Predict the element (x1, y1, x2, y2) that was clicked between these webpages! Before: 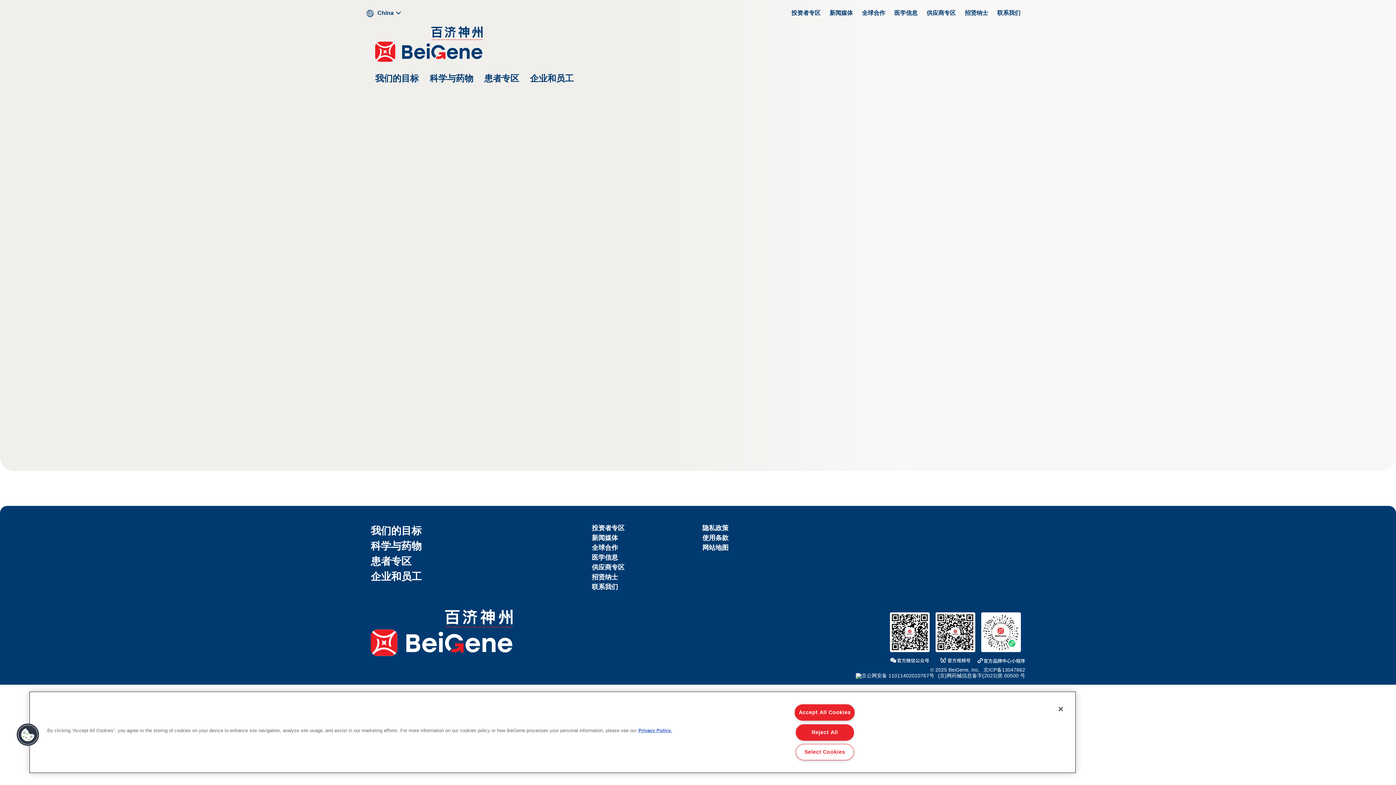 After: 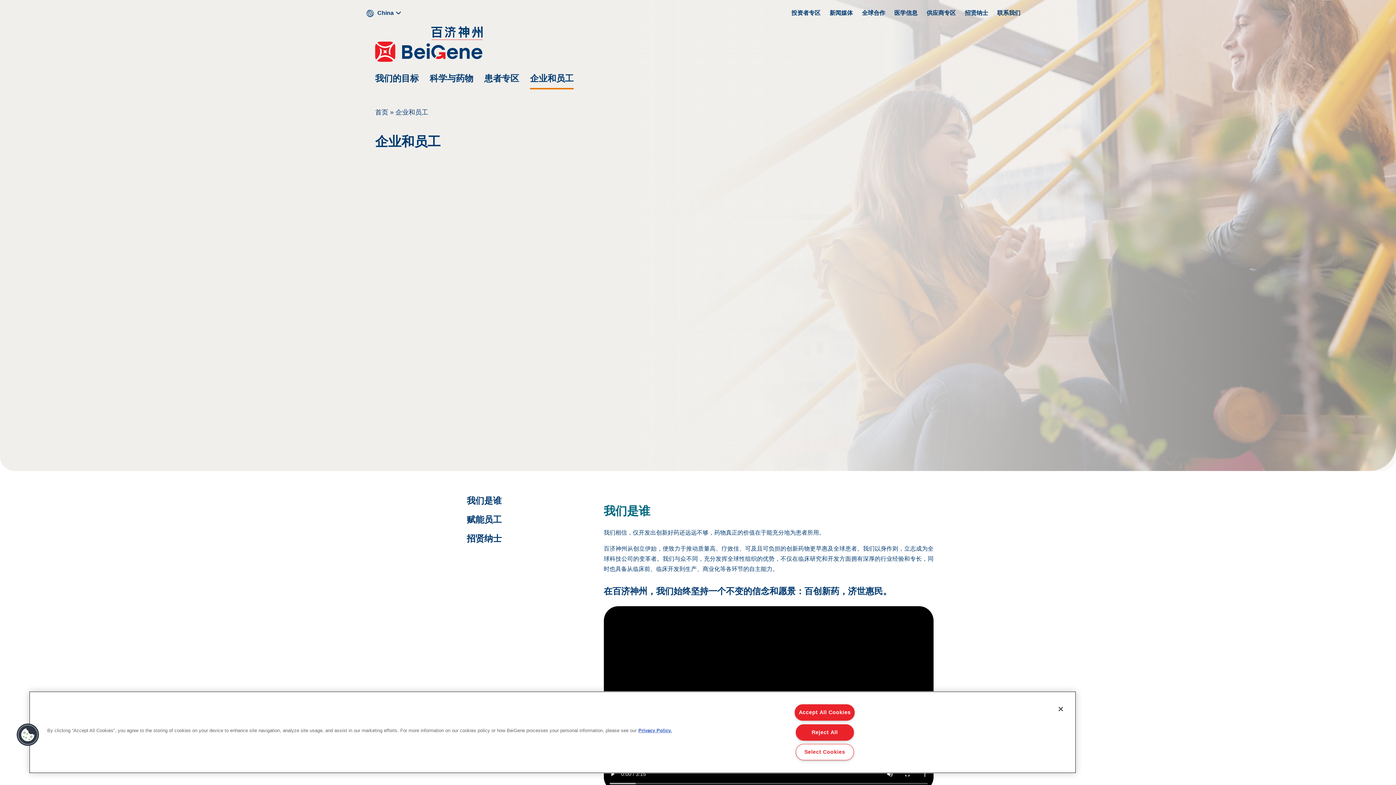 Action: label: 企业和员工 bbox: (530, 73, 573, 83)